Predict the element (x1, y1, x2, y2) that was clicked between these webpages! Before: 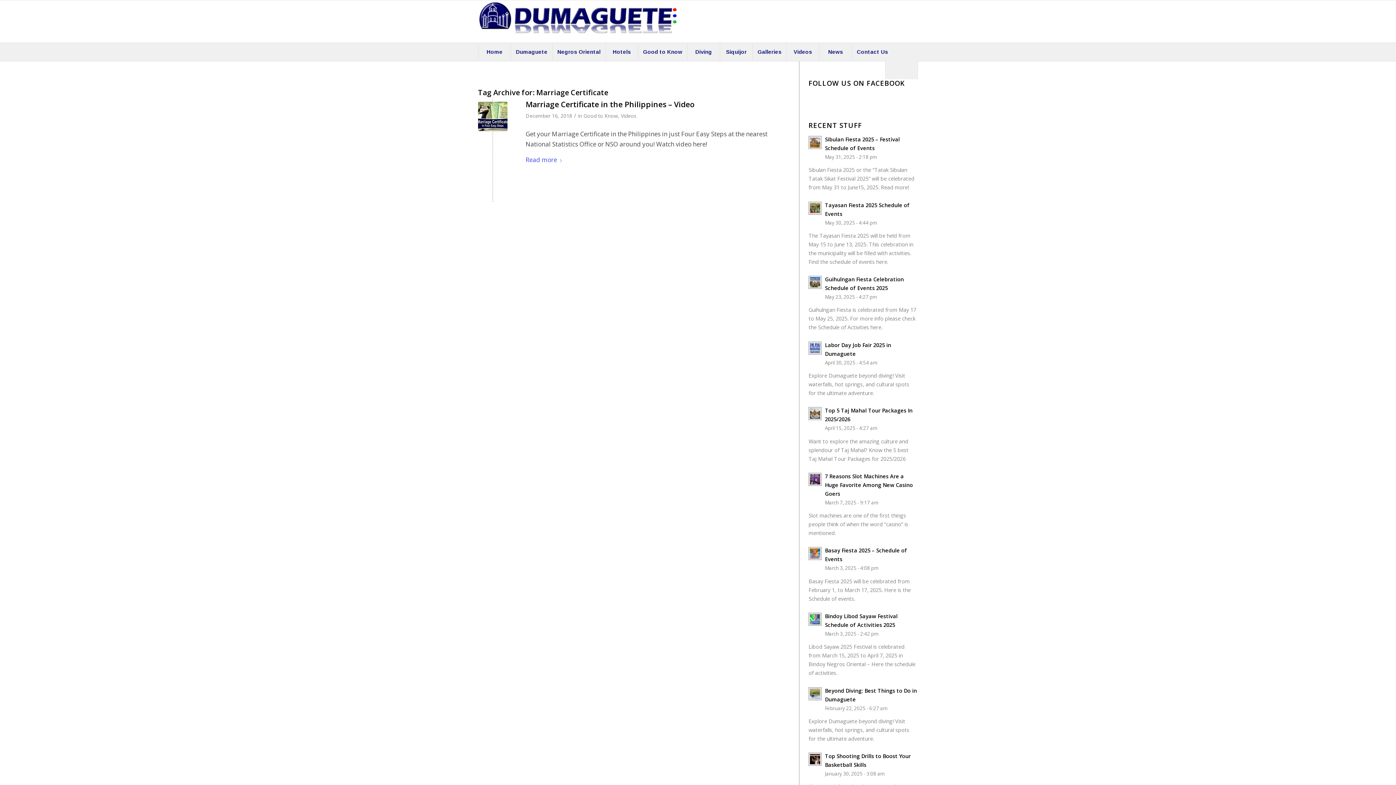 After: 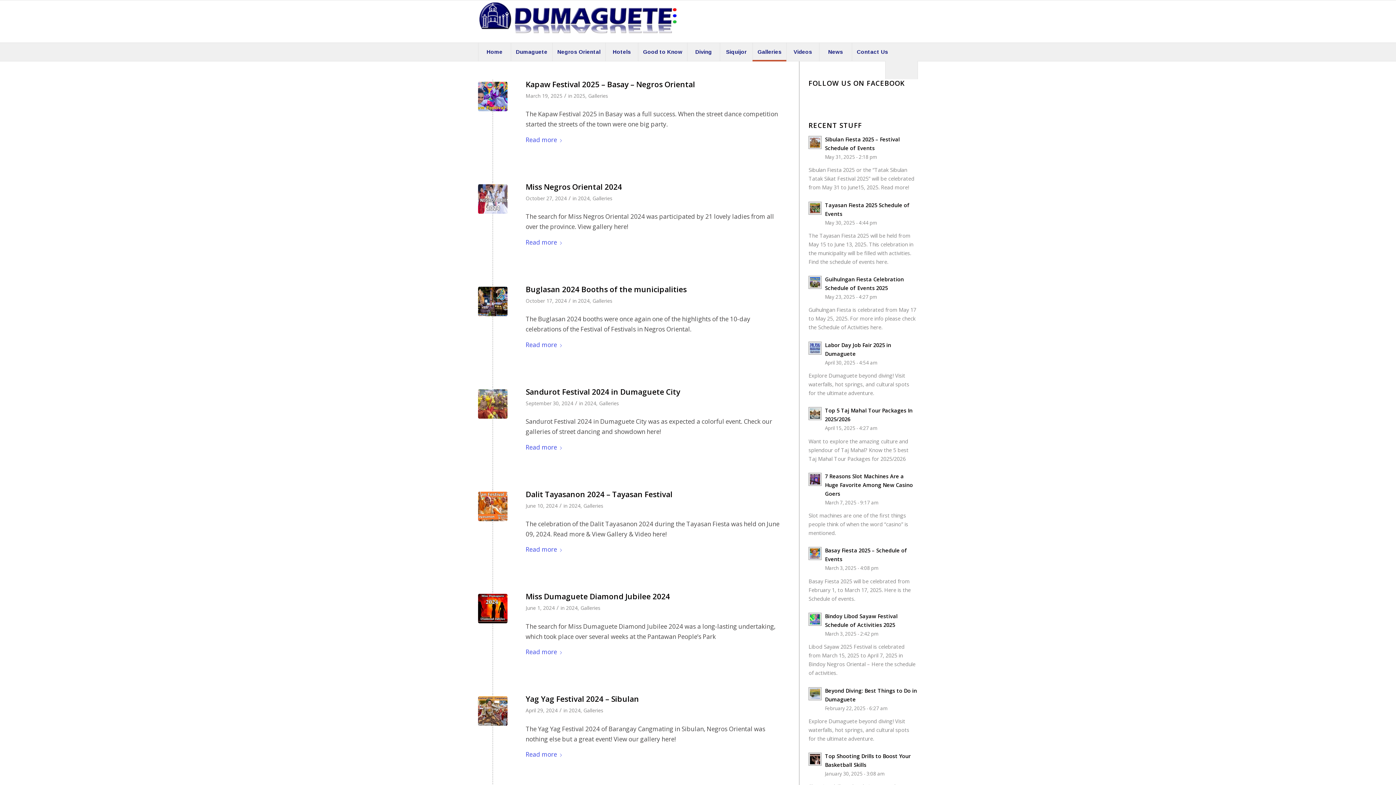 Action: bbox: (752, 42, 786, 61) label: Galleries